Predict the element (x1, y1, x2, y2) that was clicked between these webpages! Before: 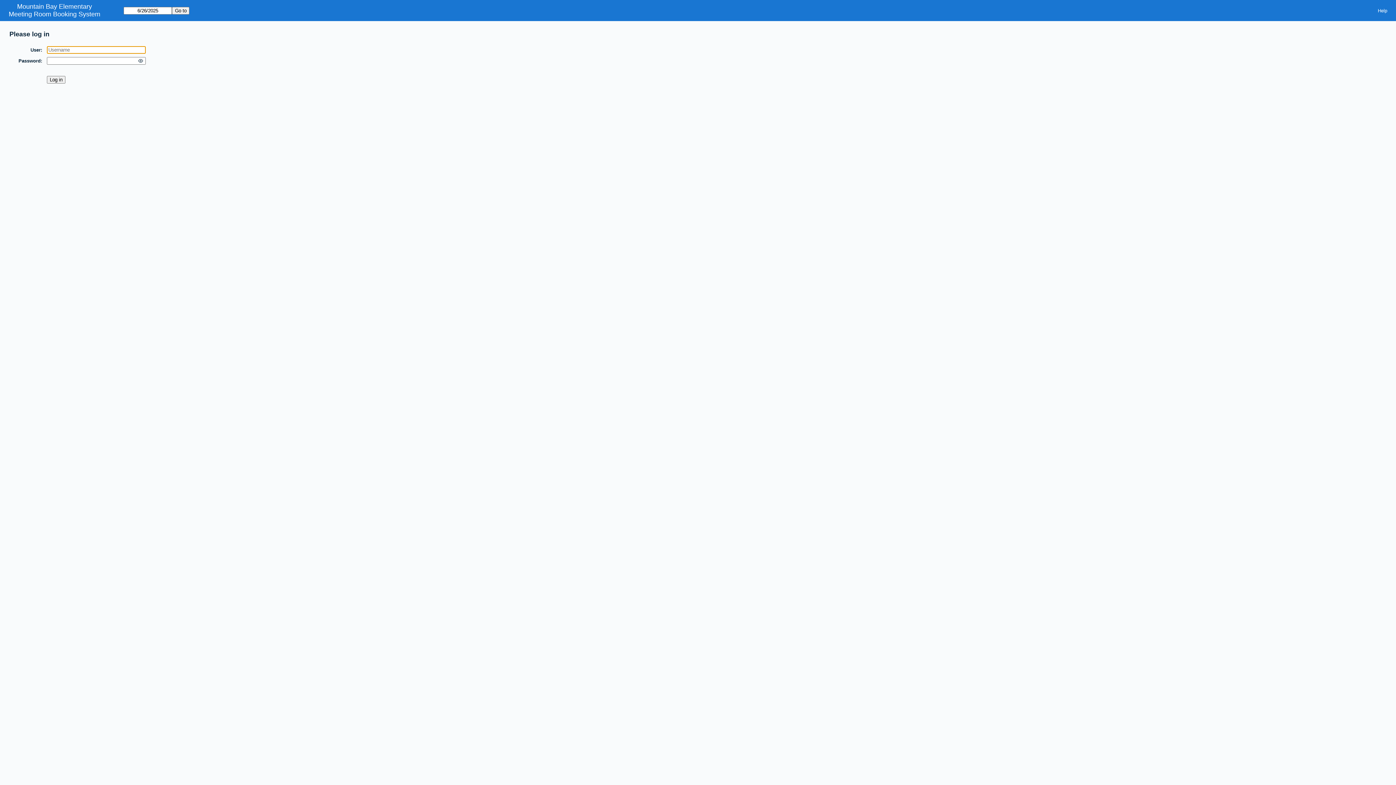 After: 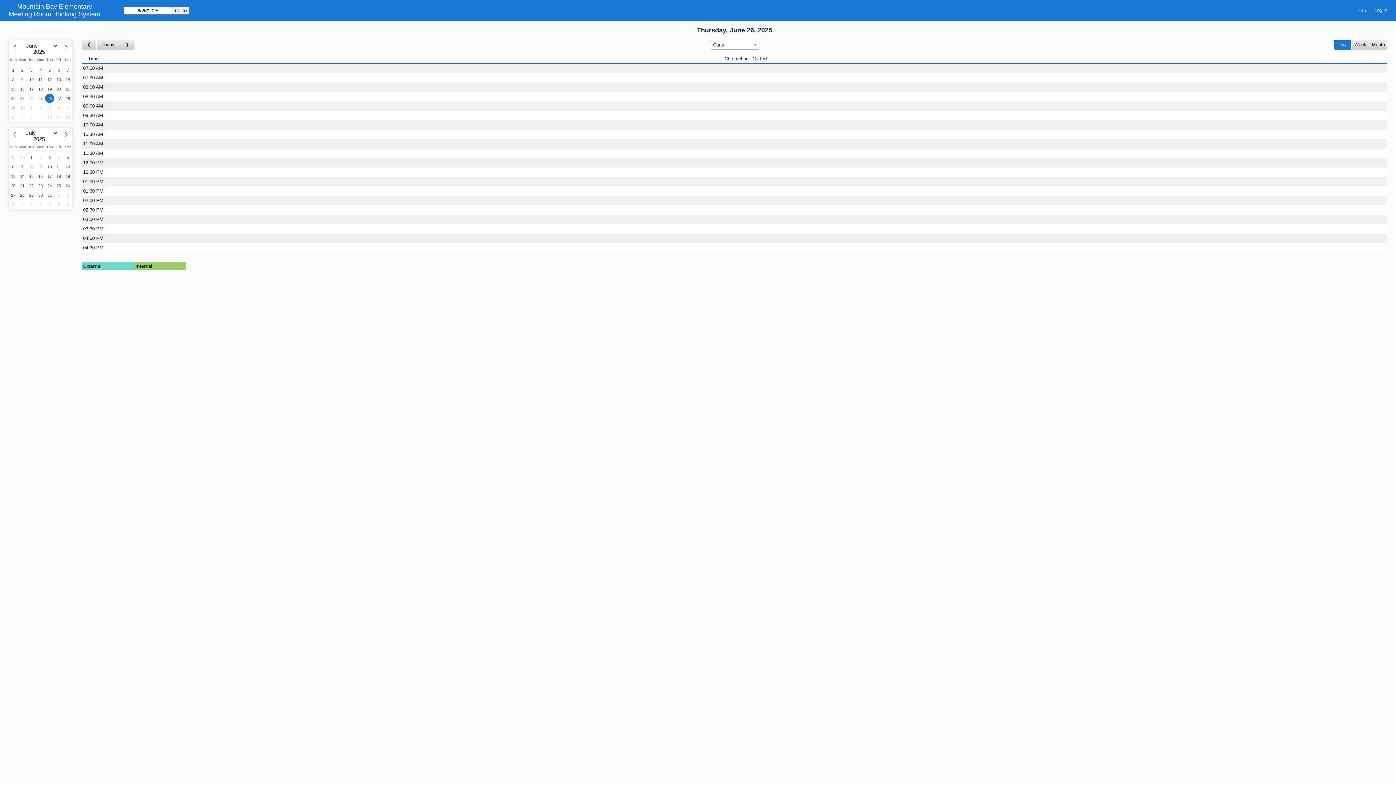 Action: bbox: (8, 10, 100, 18) label: Meeting Room Booking System